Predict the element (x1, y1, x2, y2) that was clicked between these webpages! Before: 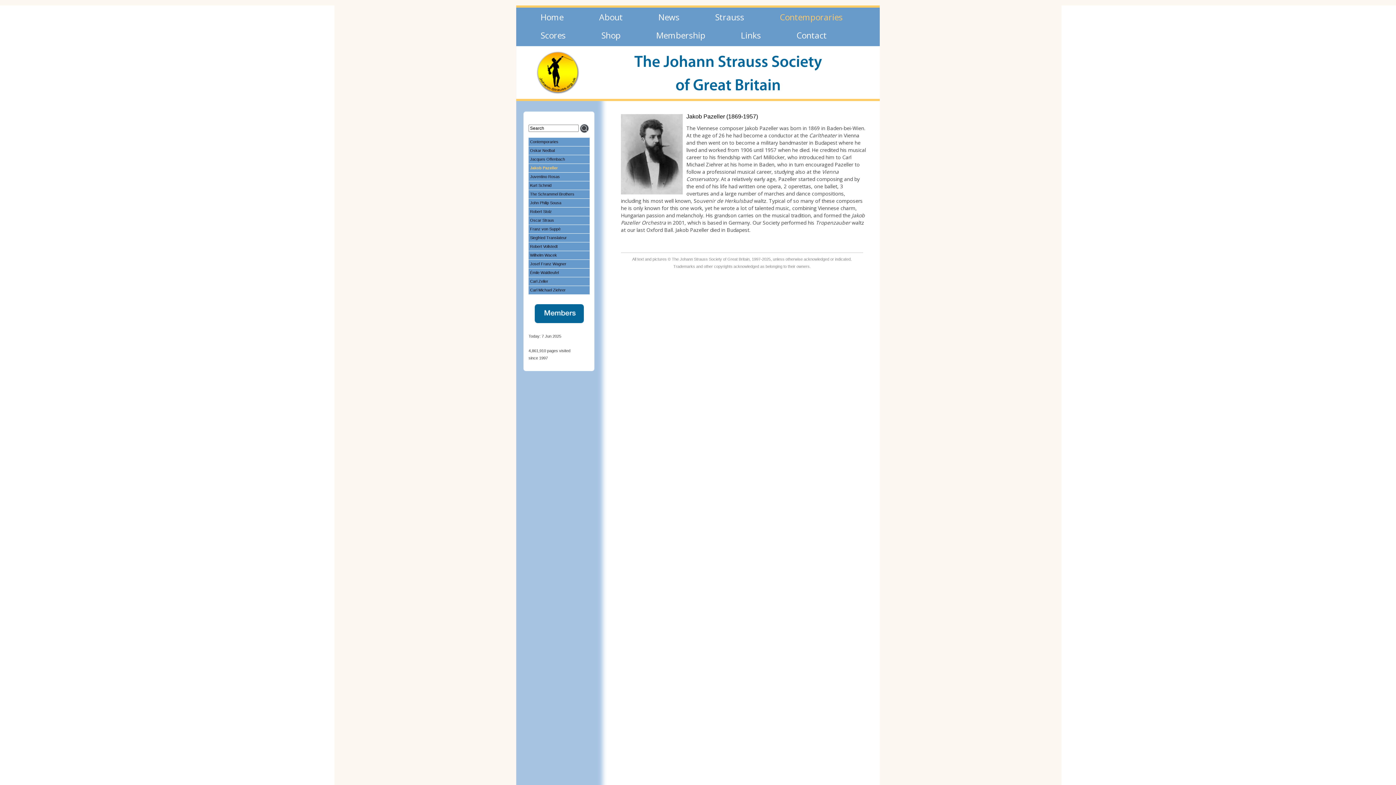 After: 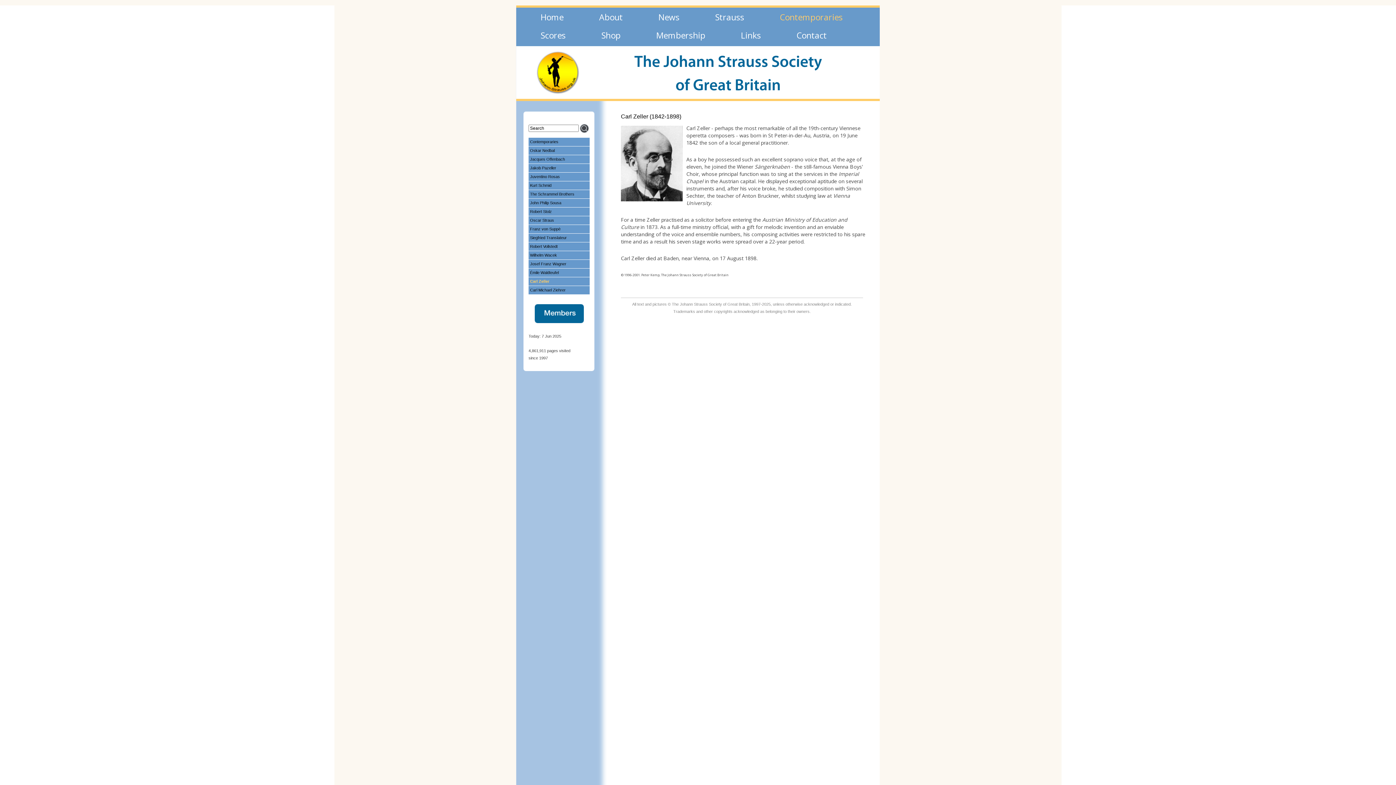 Action: label: Carl Zeller bbox: (528, 277, 589, 285)